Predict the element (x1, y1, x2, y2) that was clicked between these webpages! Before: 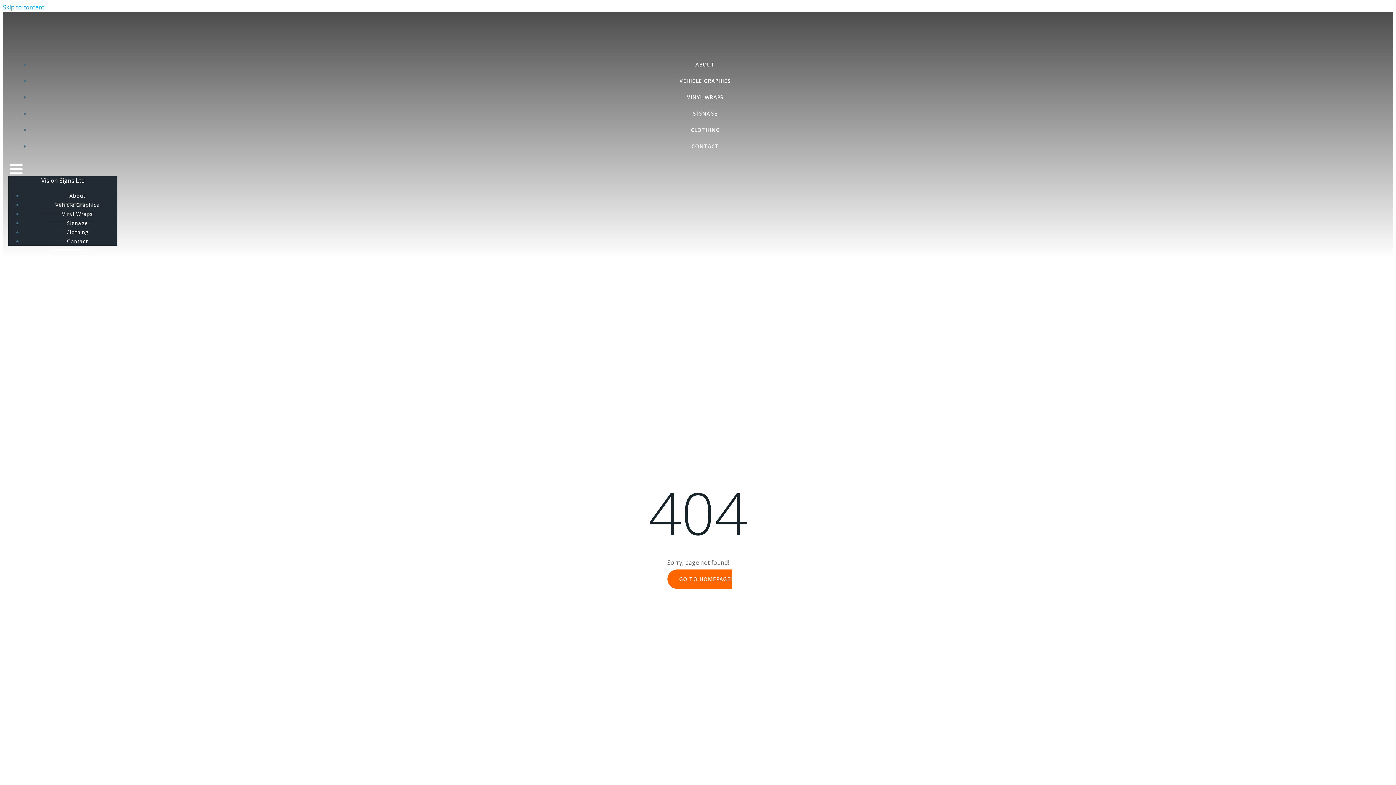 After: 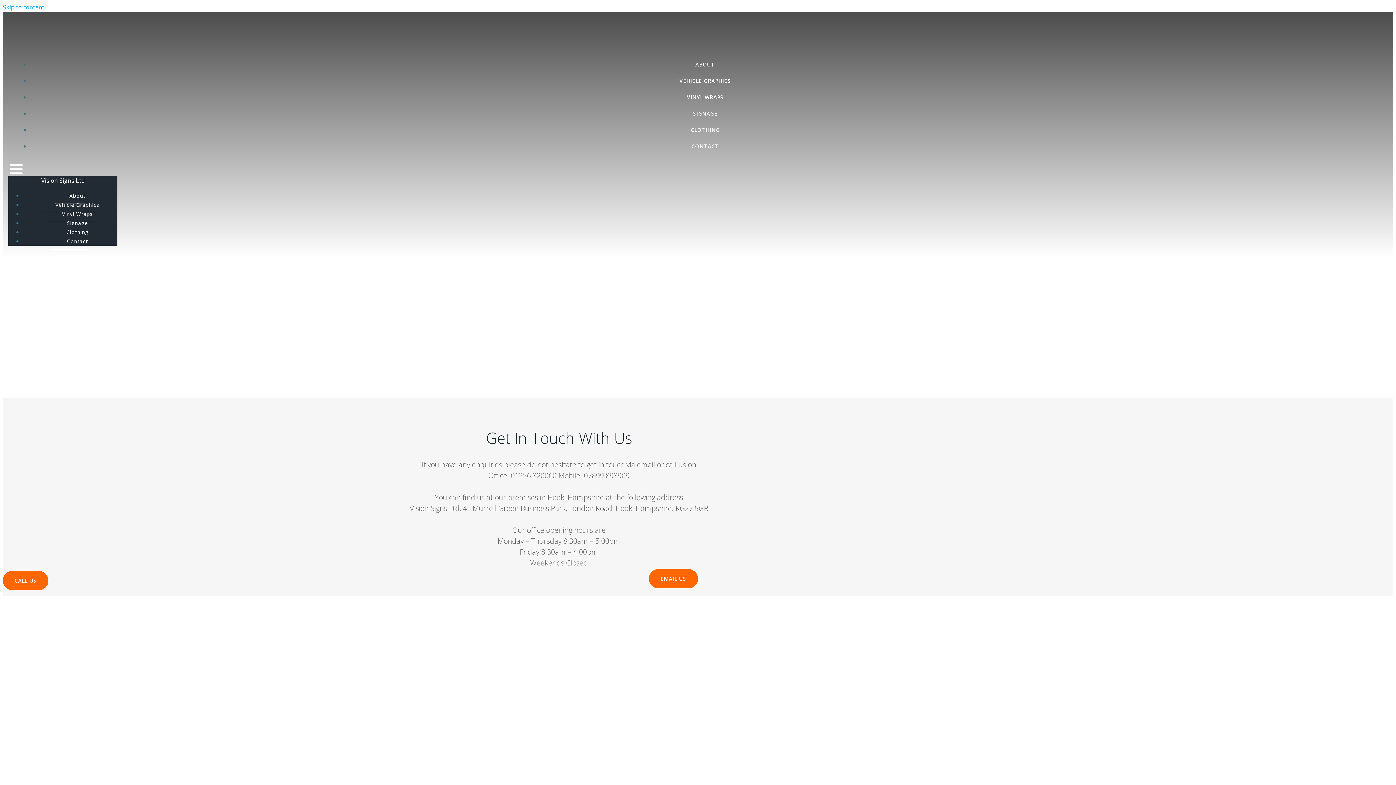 Action: bbox: (691, 142, 719, 149) label: CONTACT